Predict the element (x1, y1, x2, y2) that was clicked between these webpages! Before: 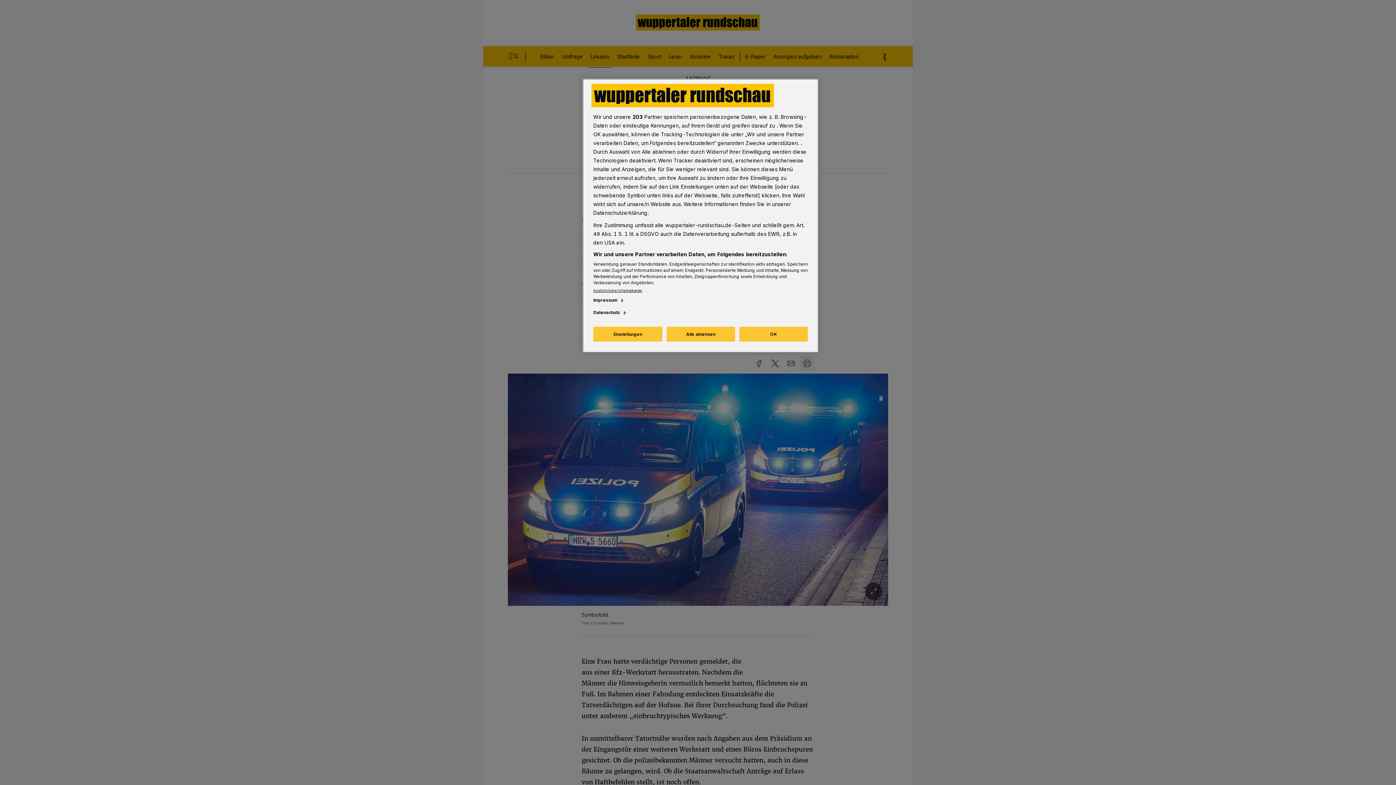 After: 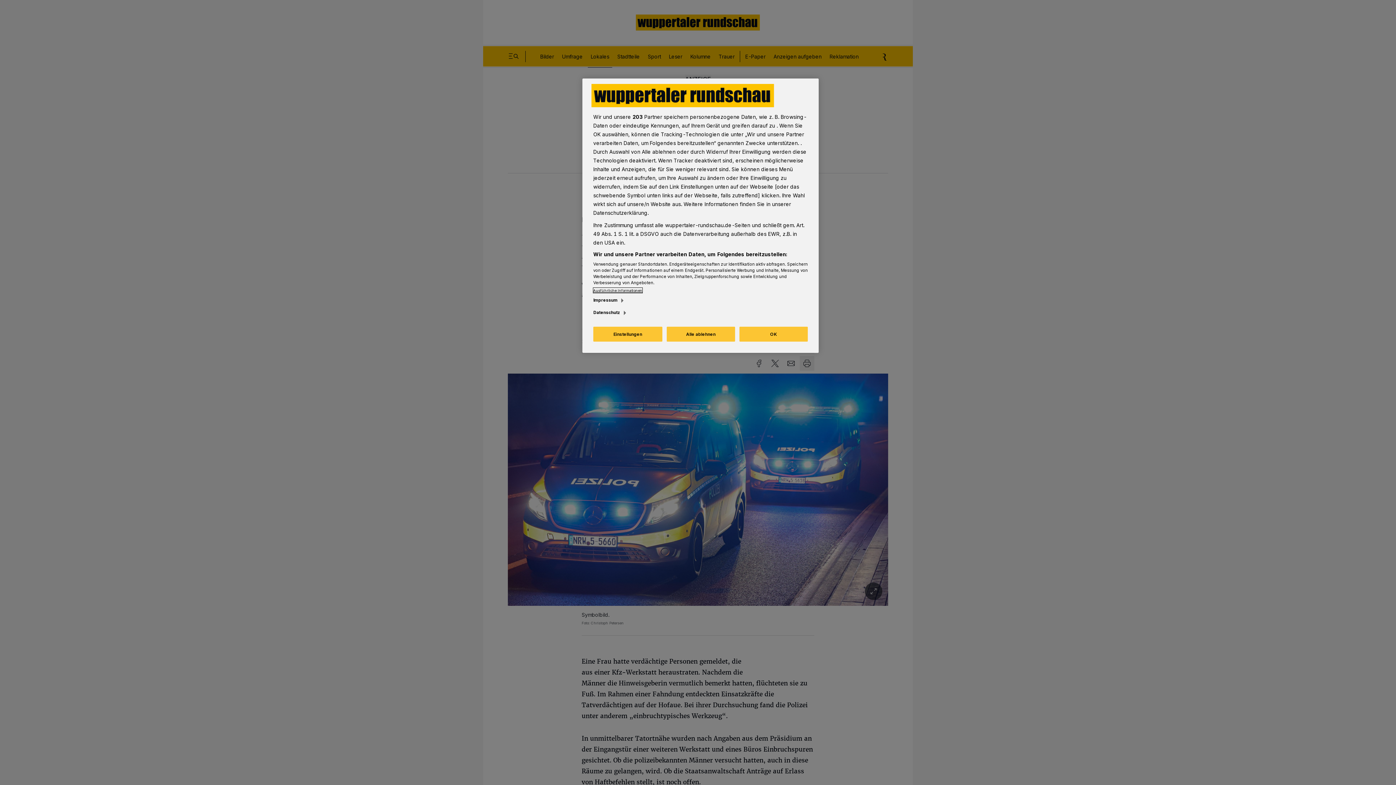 Action: label: Ausführliche Informationen bbox: (593, 288, 642, 293)